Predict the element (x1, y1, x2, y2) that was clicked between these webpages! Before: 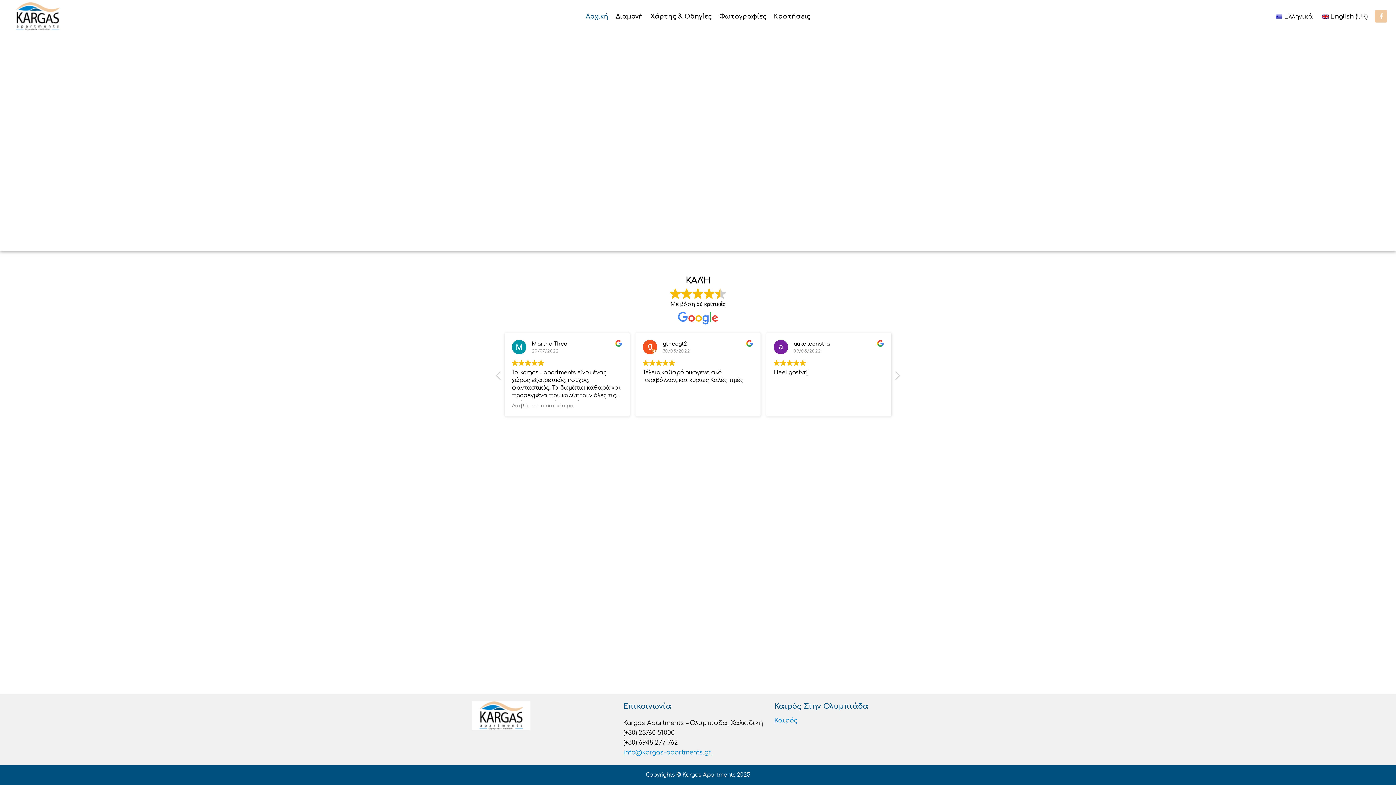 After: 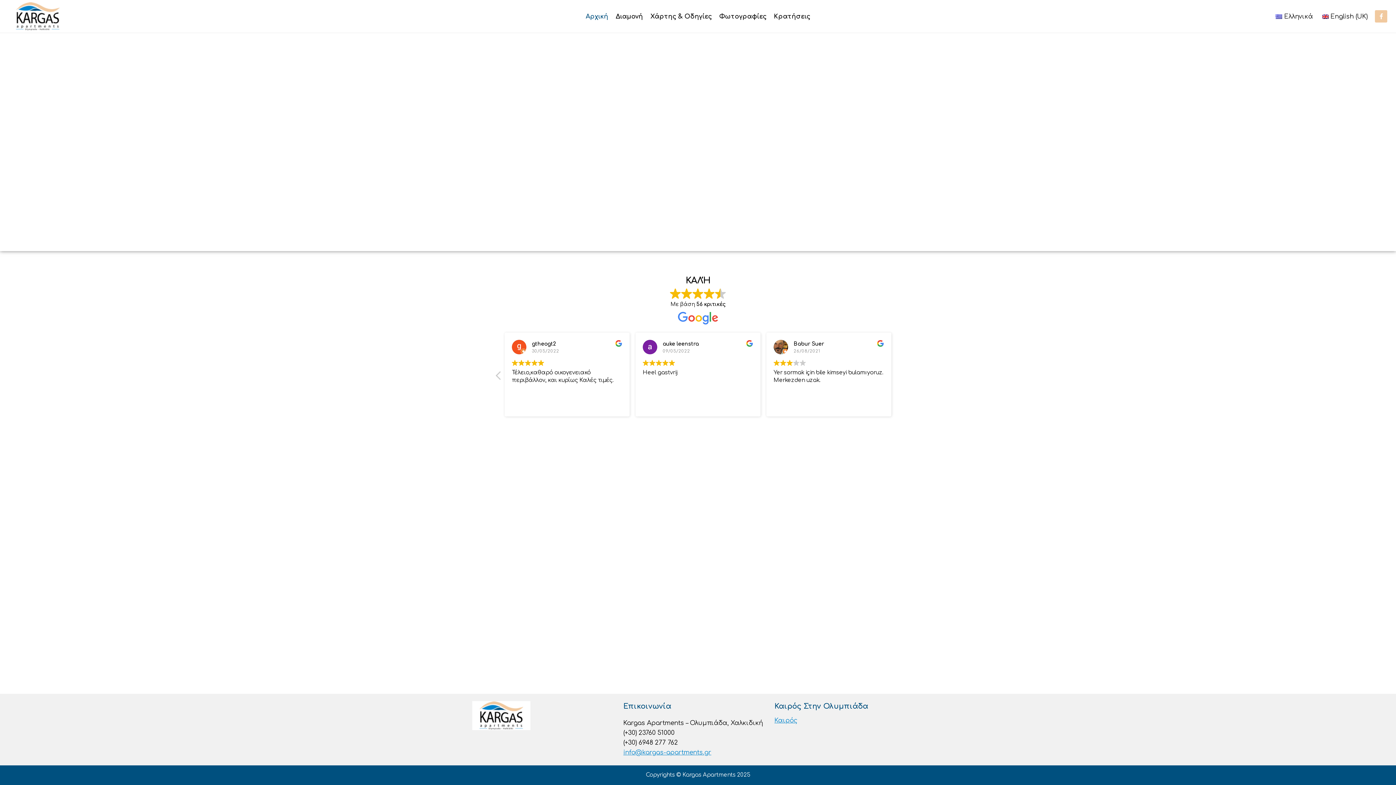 Action: label: Αρχική bbox: (582, 7, 612, 24)